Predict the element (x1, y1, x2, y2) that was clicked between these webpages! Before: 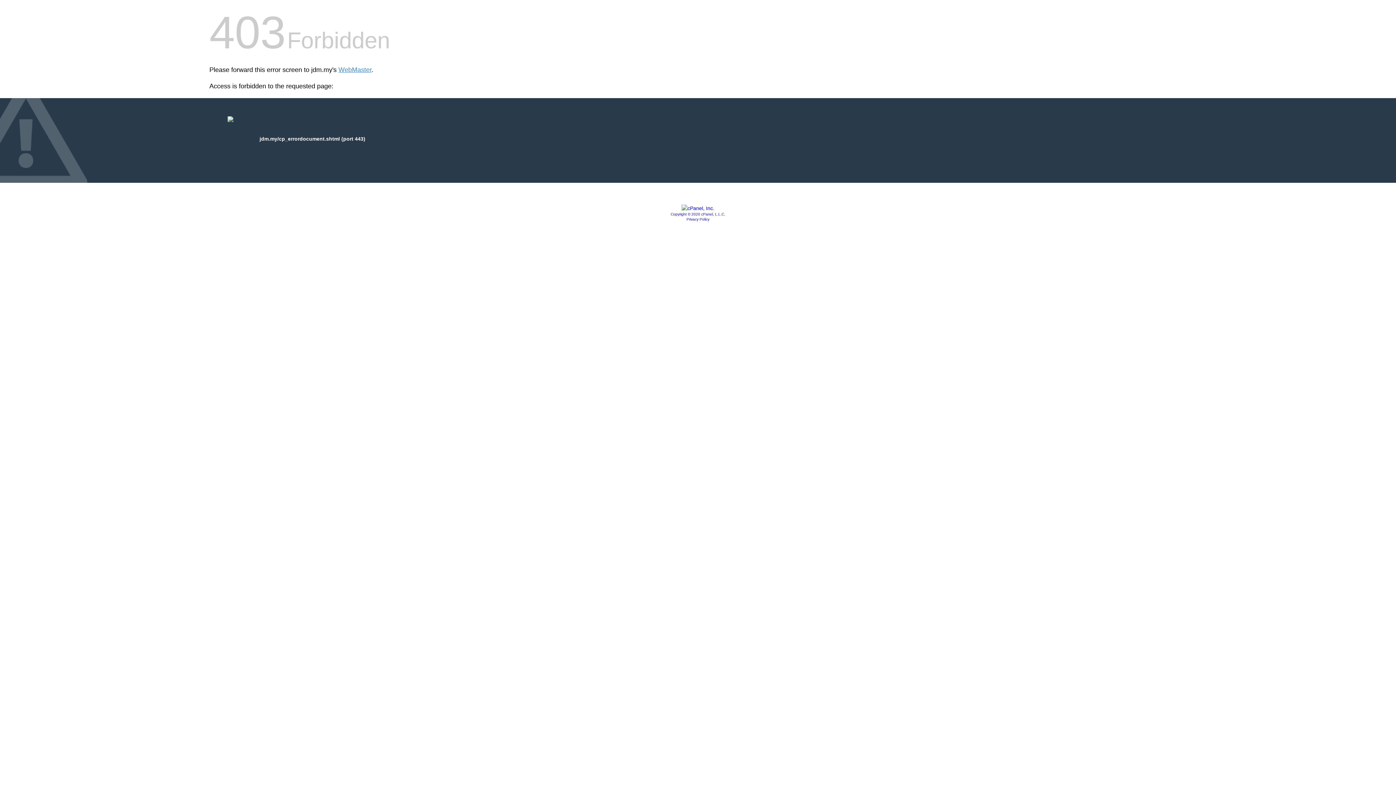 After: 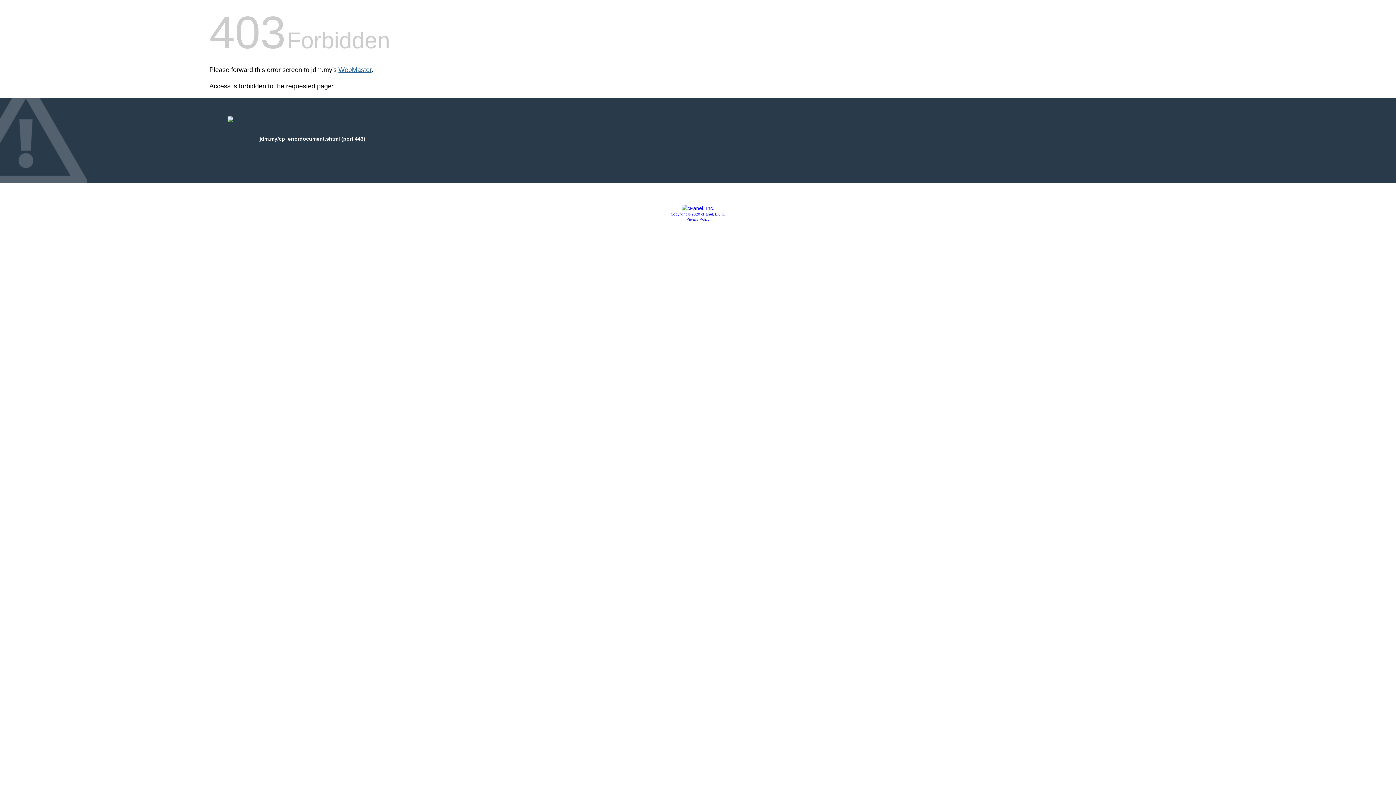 Action: bbox: (338, 66, 371, 73) label: WebMaster